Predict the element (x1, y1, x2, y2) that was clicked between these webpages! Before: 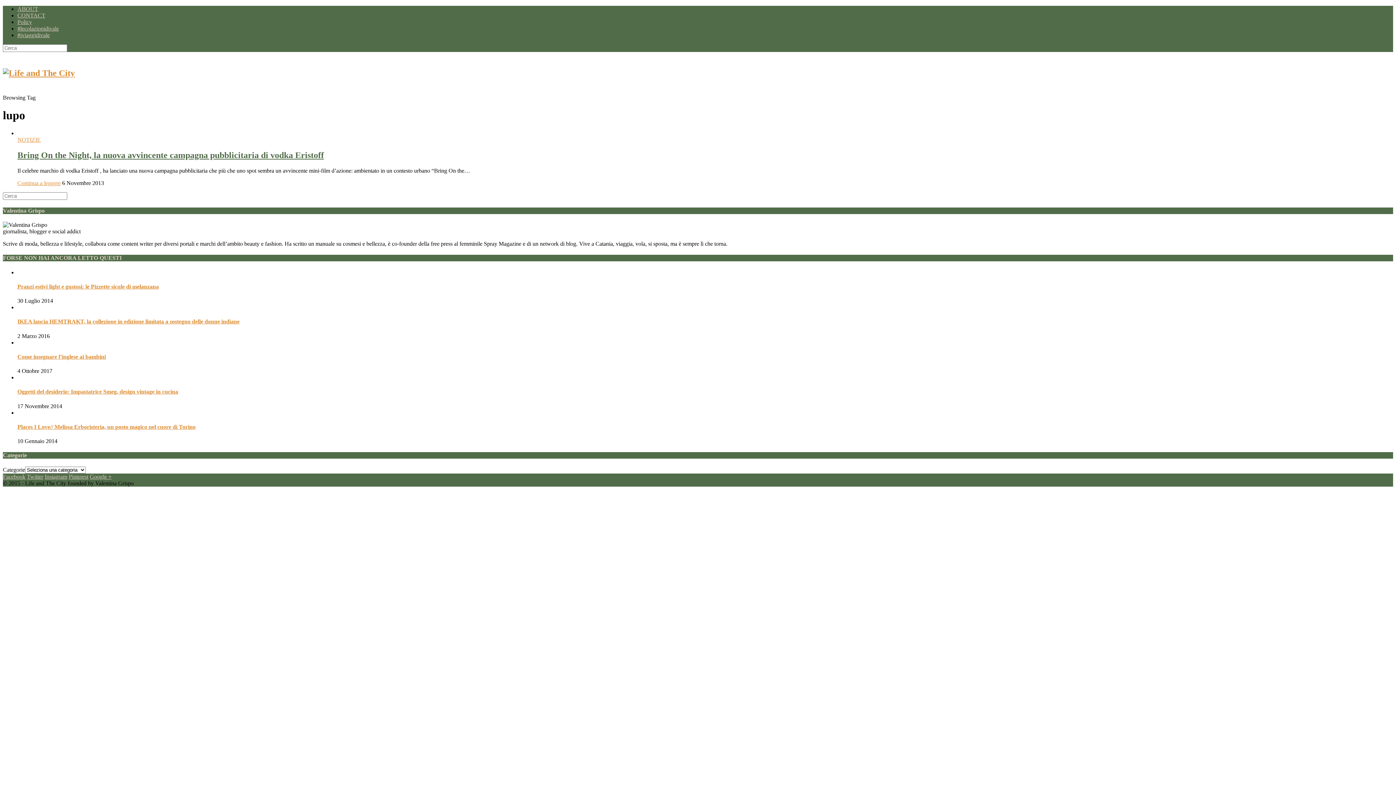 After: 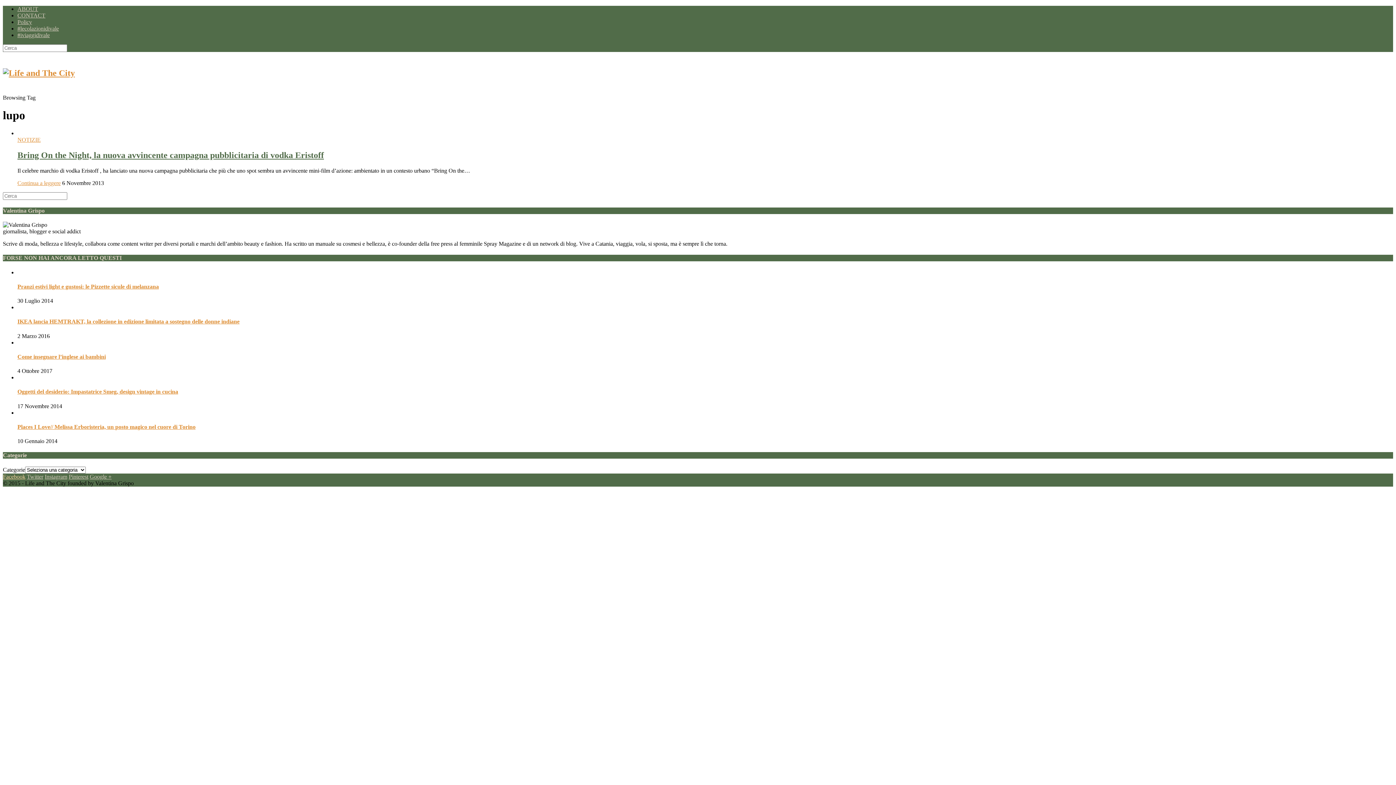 Action: label: Facebook bbox: (2, 473, 25, 479)